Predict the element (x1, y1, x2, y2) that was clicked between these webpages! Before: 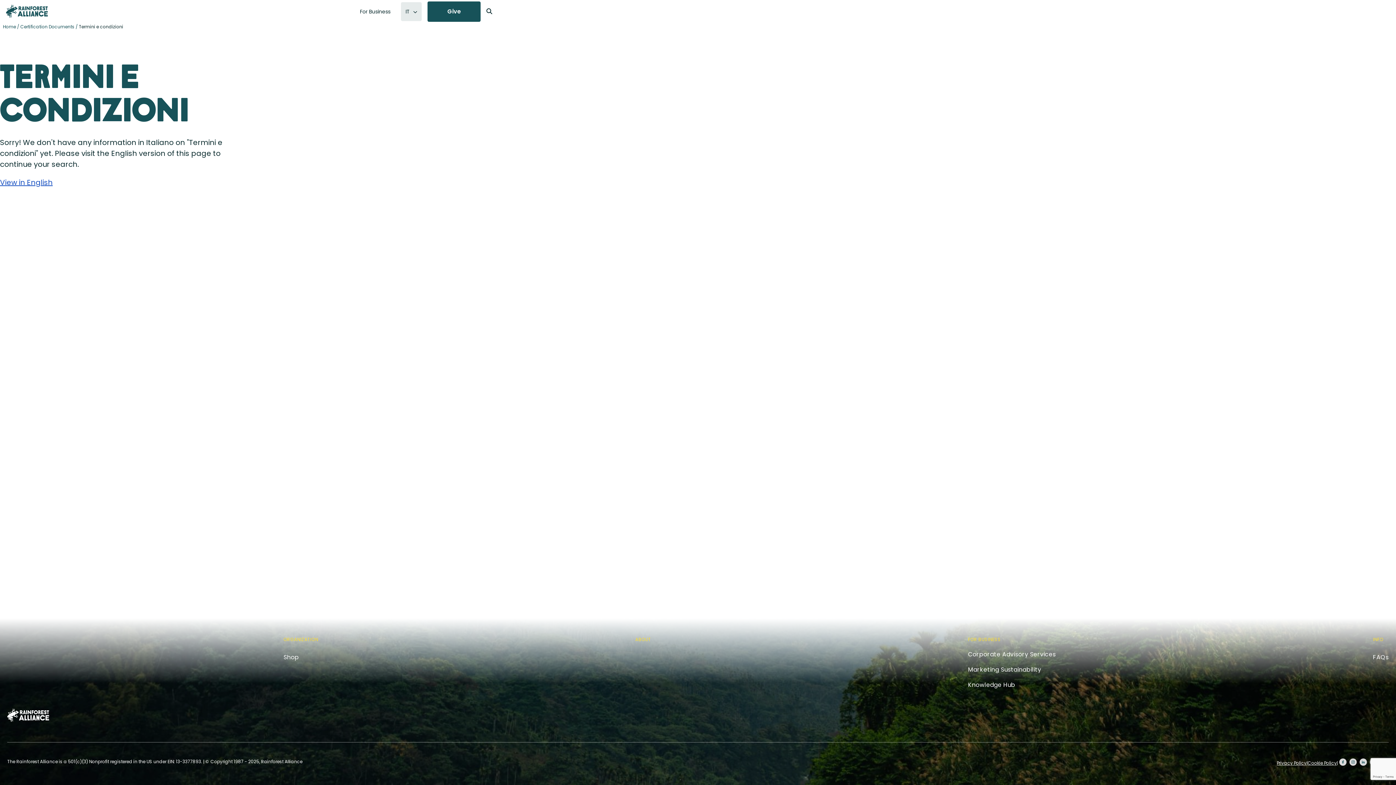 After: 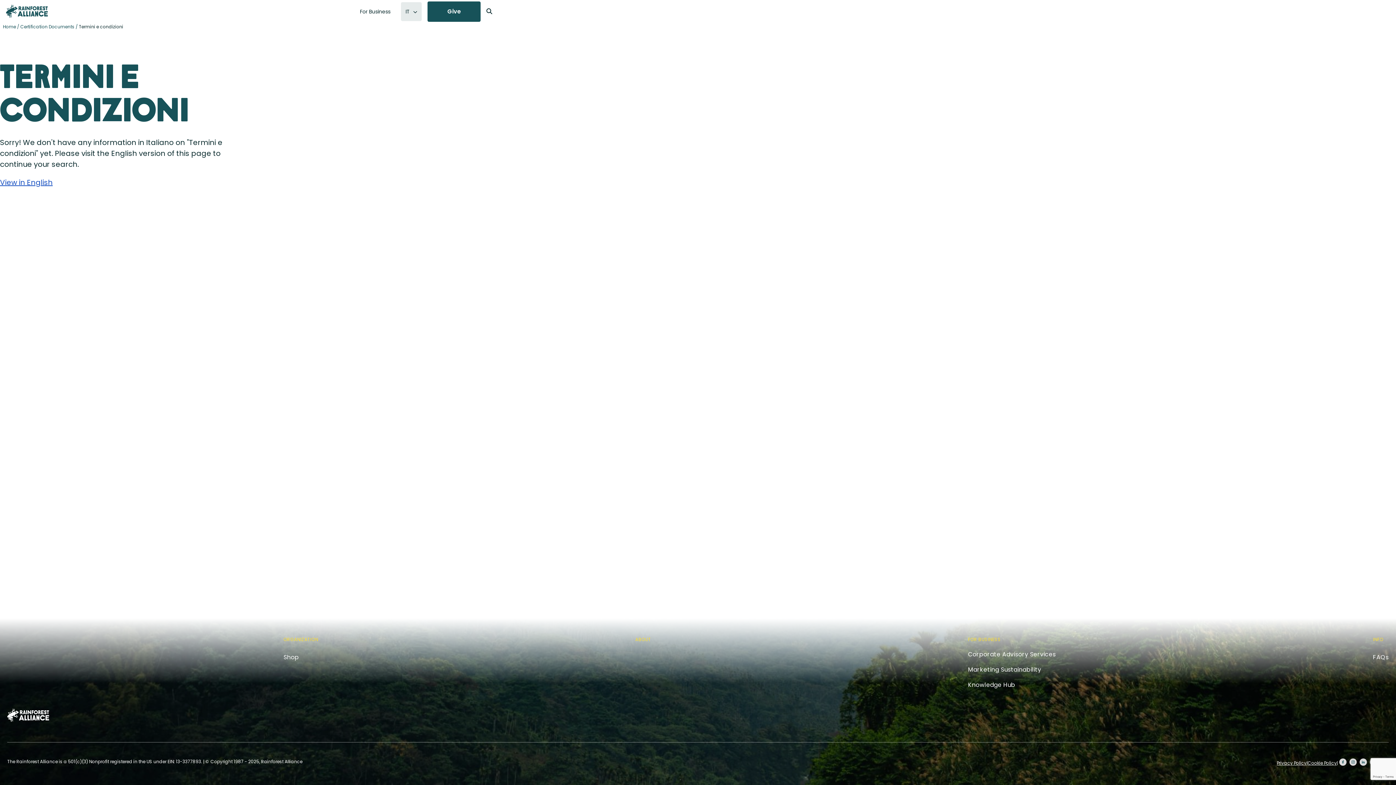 Action: label: Visit our Instagram page. bbox: (1349, 758, 1357, 766)